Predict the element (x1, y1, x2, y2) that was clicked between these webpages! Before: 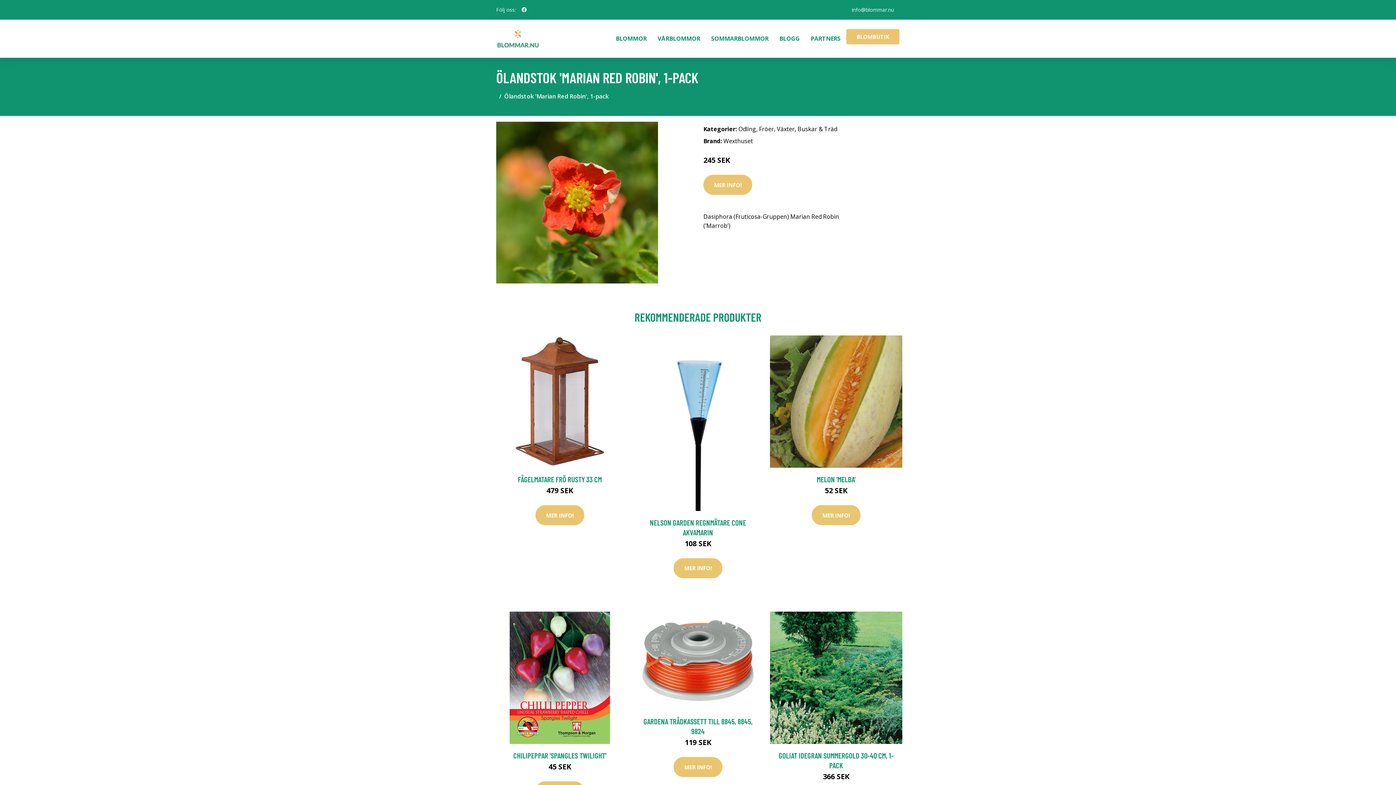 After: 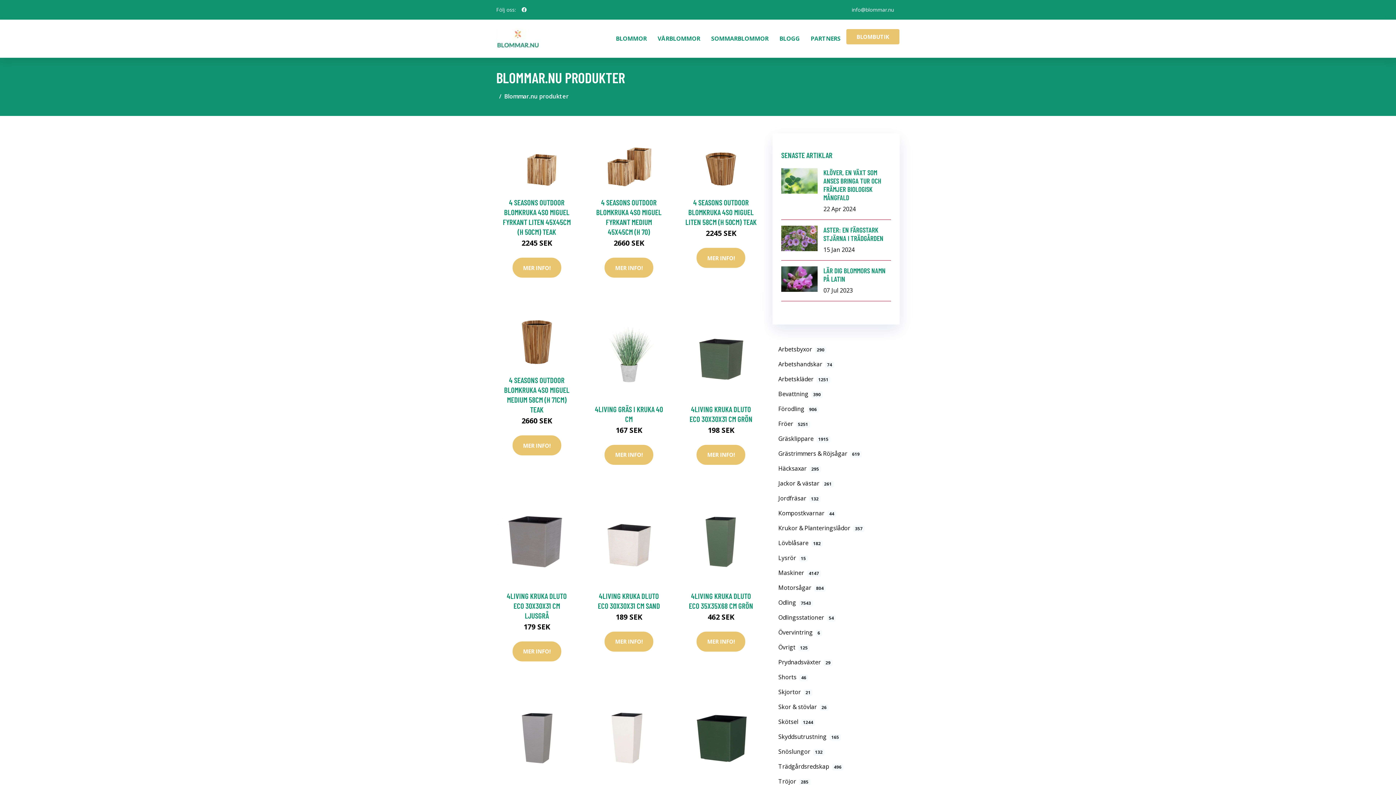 Action: bbox: (846, 28, 900, 44) label: BLOMBUTIK